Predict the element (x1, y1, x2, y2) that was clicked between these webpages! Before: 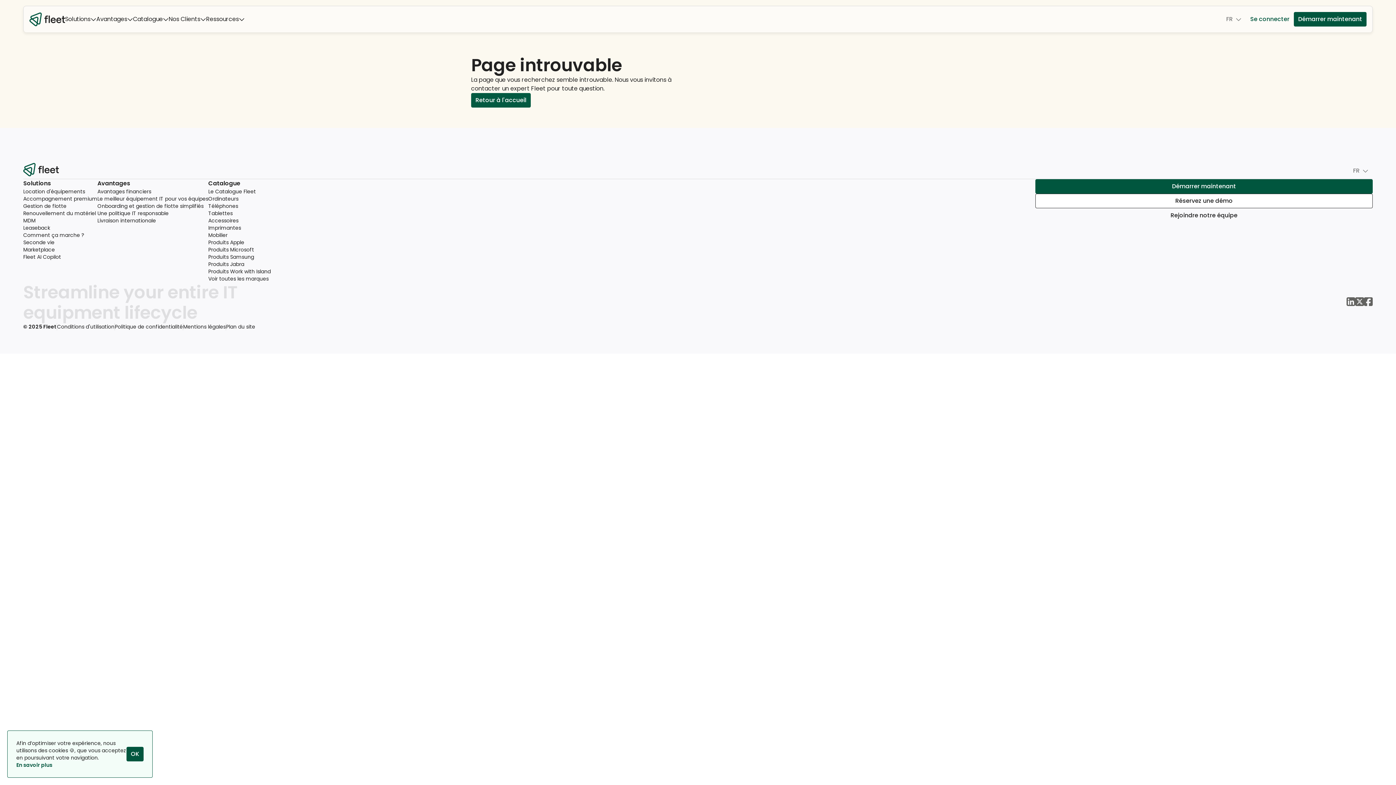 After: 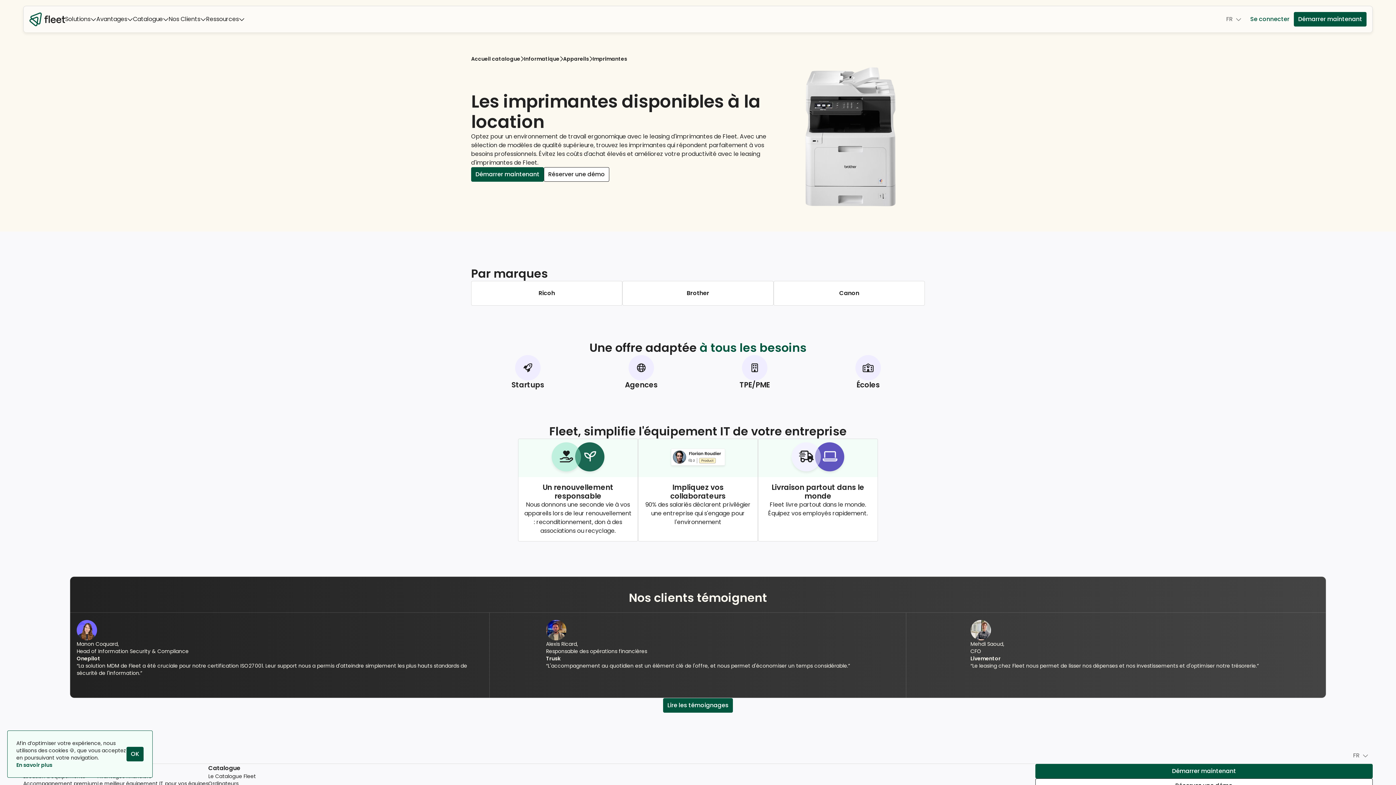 Action: label: Imprimantes bbox: (208, 224, 270, 231)